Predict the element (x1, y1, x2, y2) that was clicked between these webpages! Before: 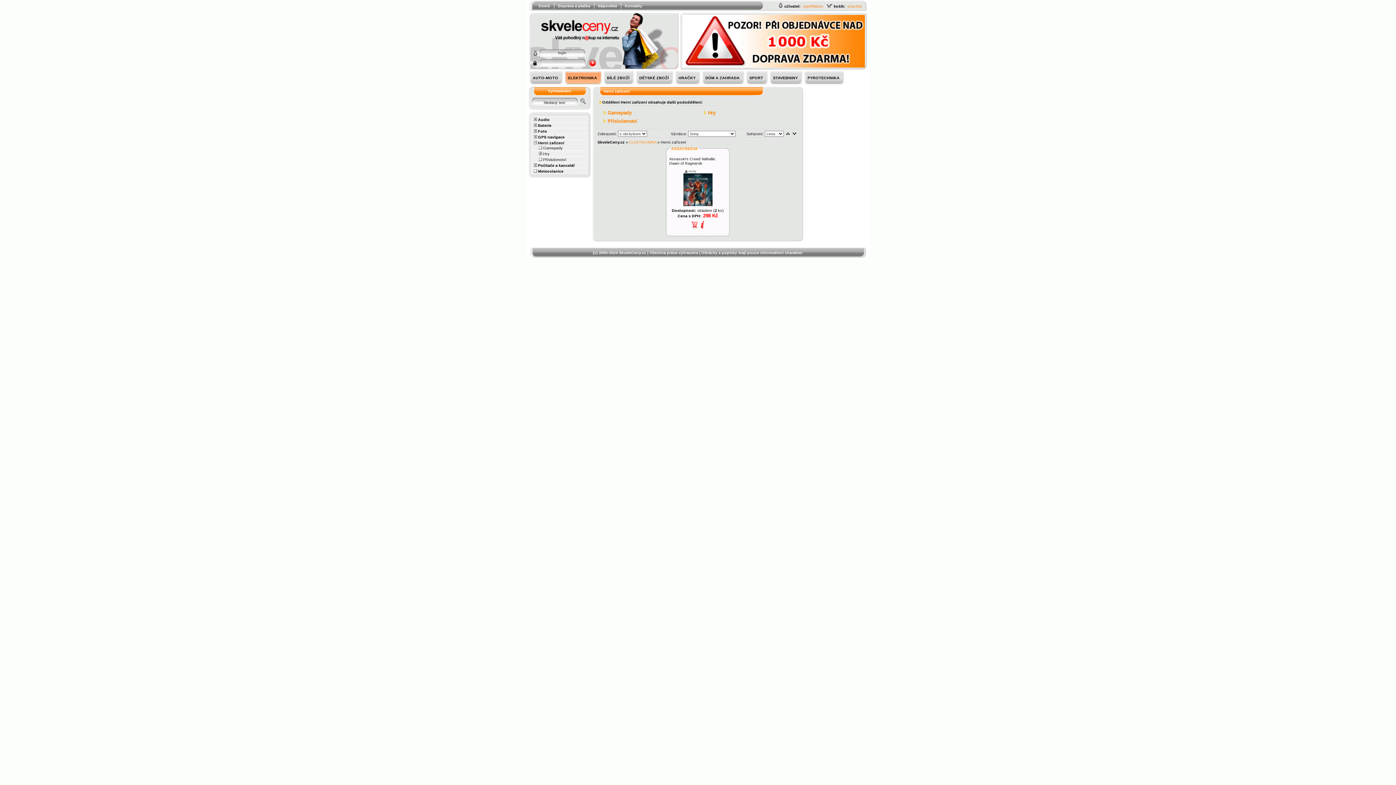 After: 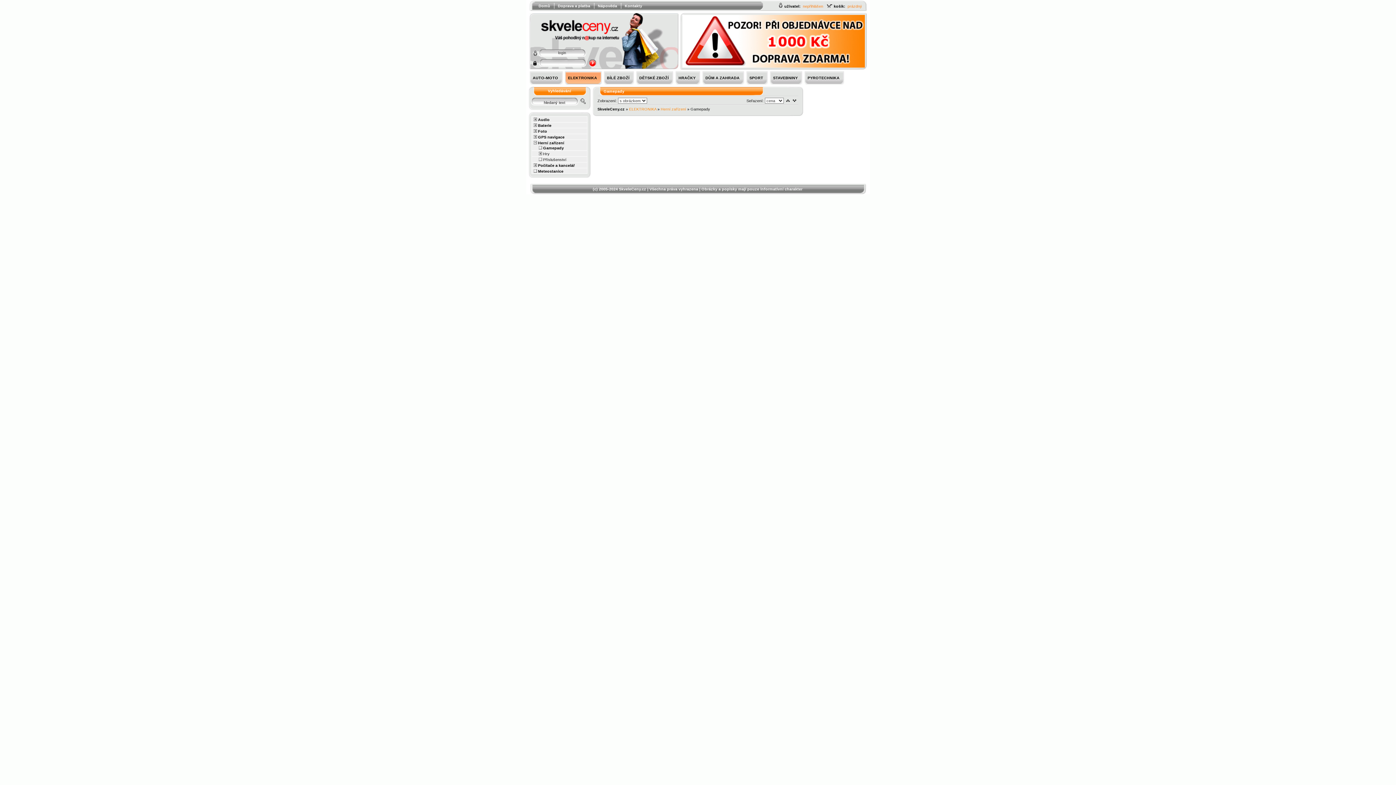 Action: bbox: (543, 145, 562, 150) label: Gamepady